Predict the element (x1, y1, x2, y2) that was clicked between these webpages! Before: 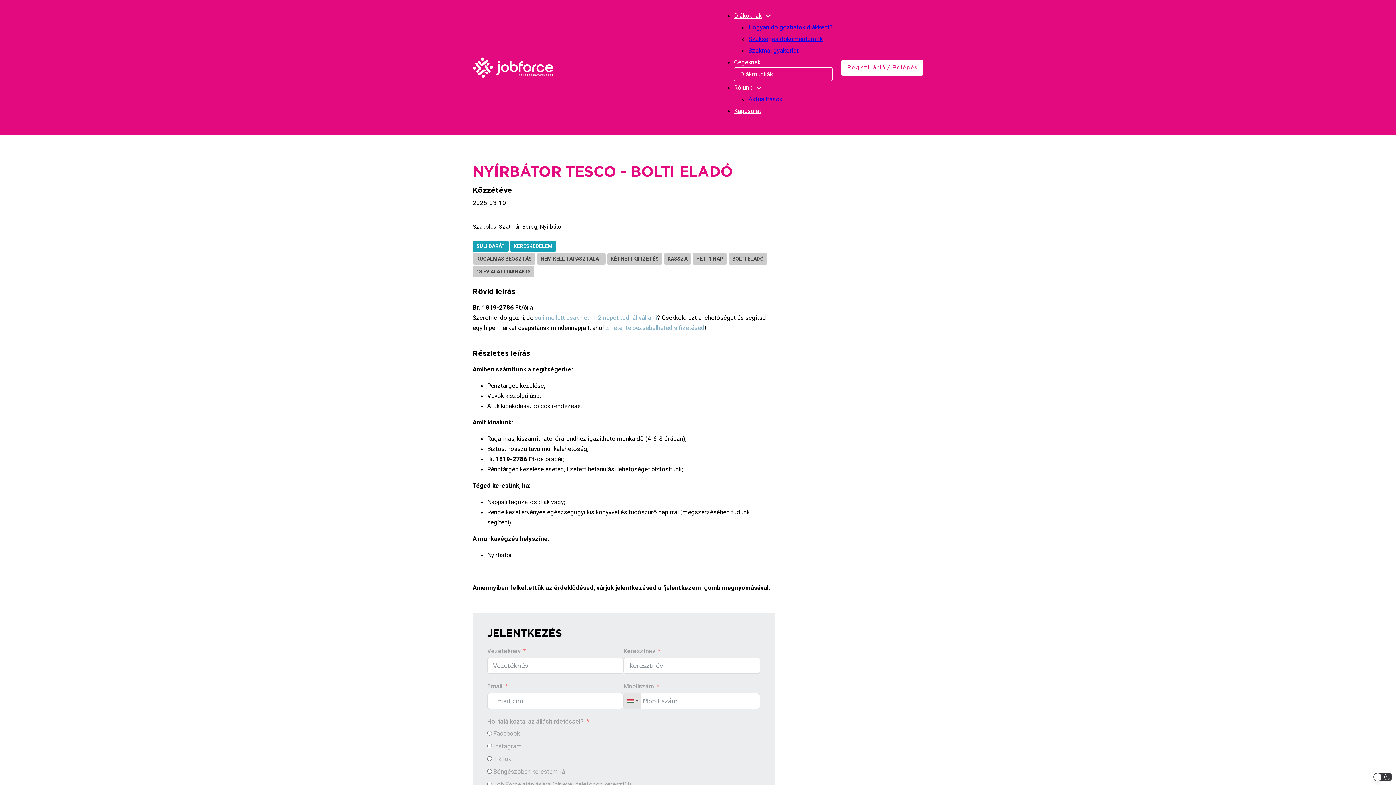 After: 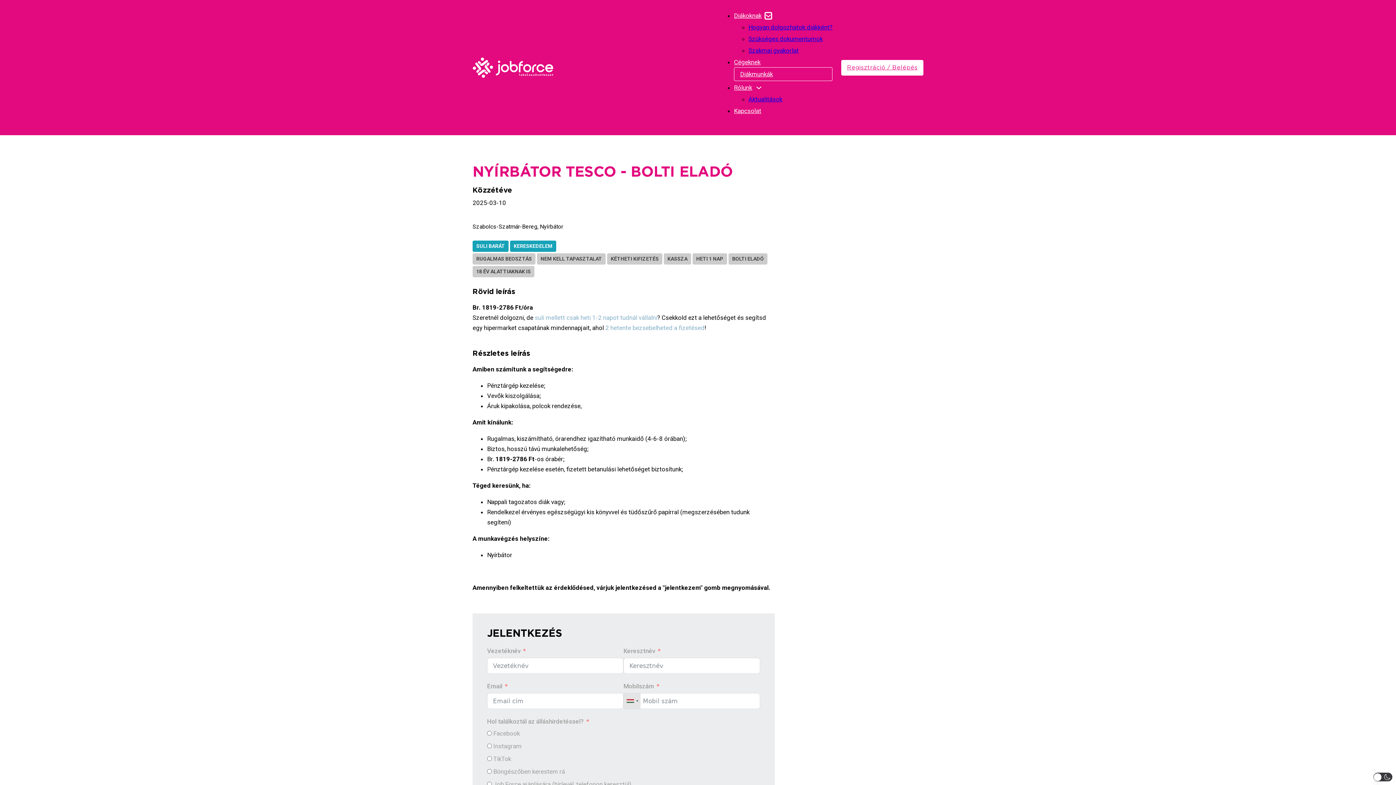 Action: bbox: (765, 12, 771, 18) label: Diákoknak Almenü